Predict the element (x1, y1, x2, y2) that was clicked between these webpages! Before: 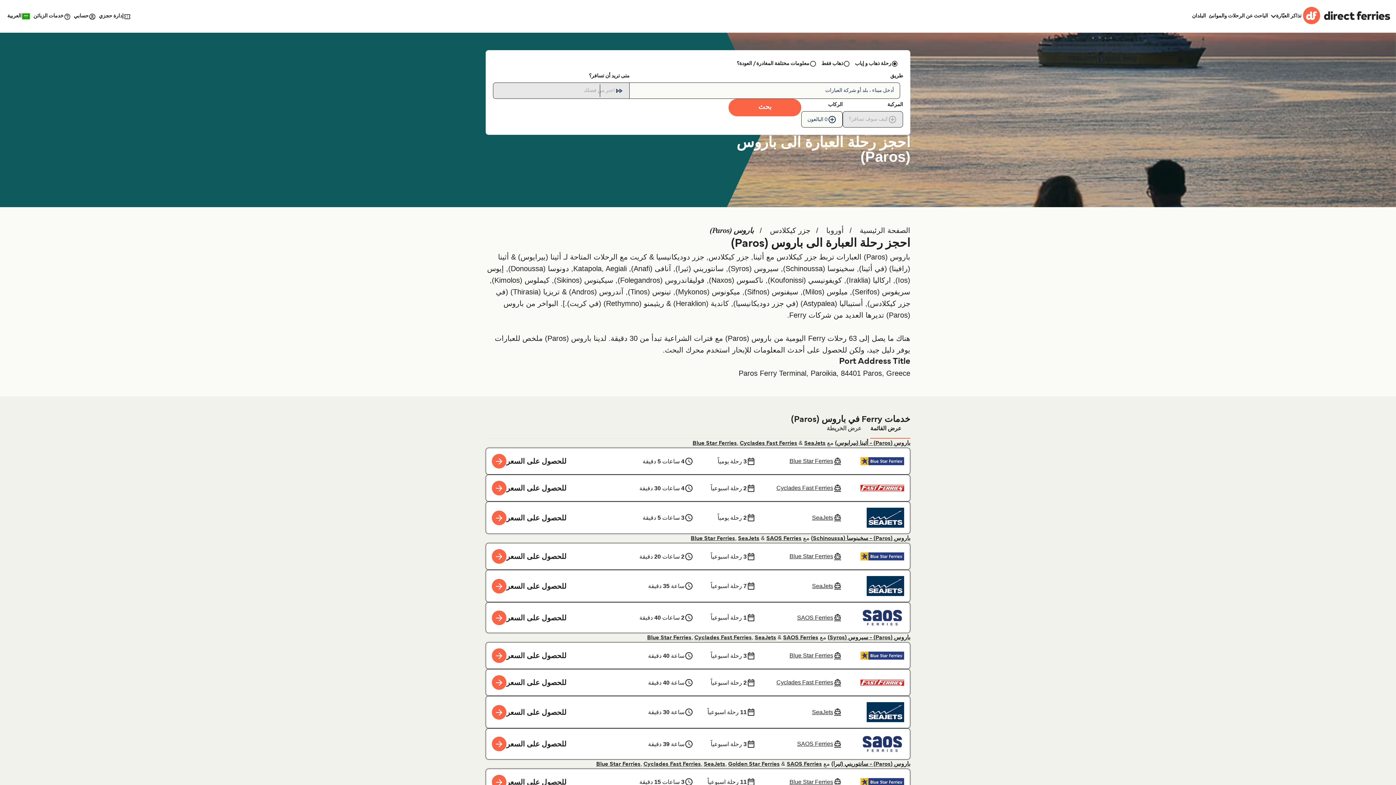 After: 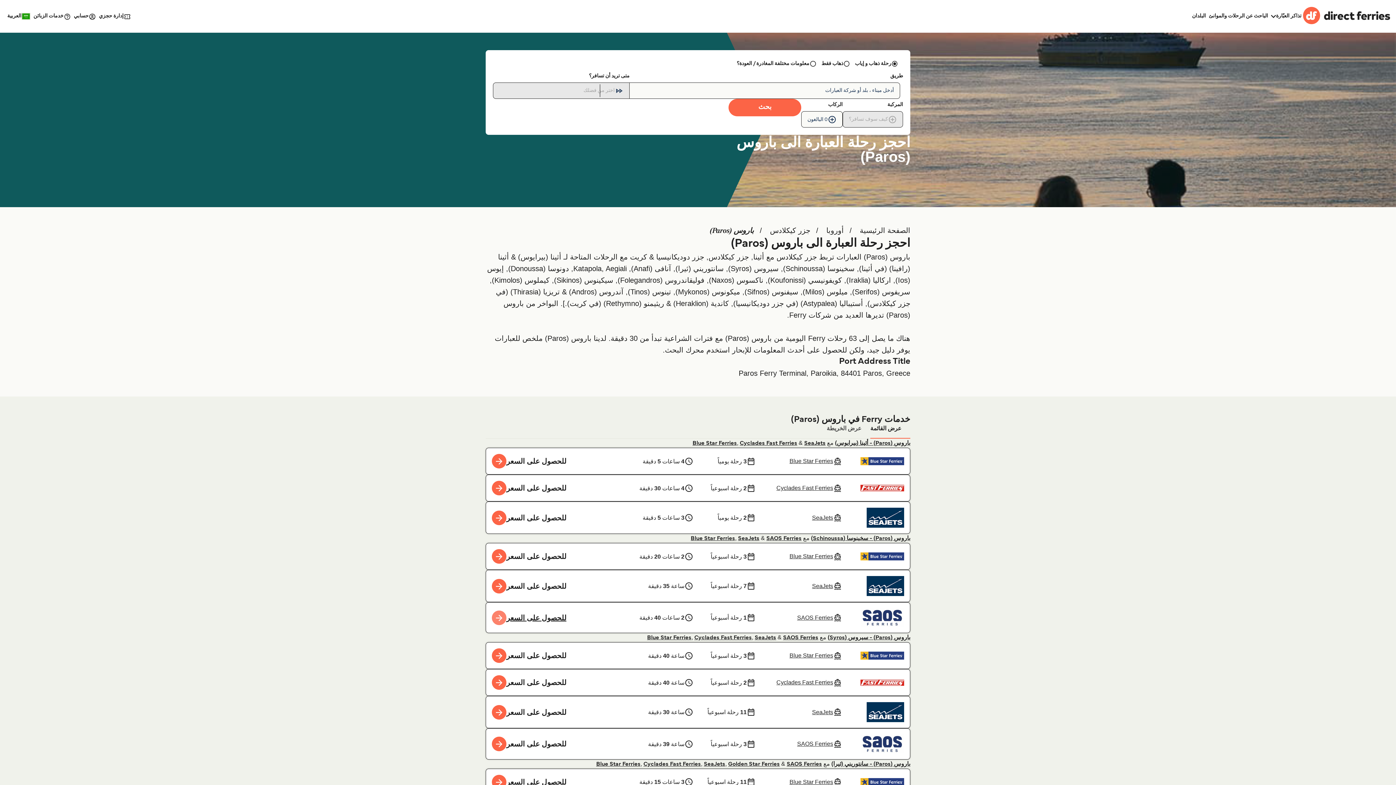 Action: bbox: (492, 608, 566, 627) label: للحصول على السعر